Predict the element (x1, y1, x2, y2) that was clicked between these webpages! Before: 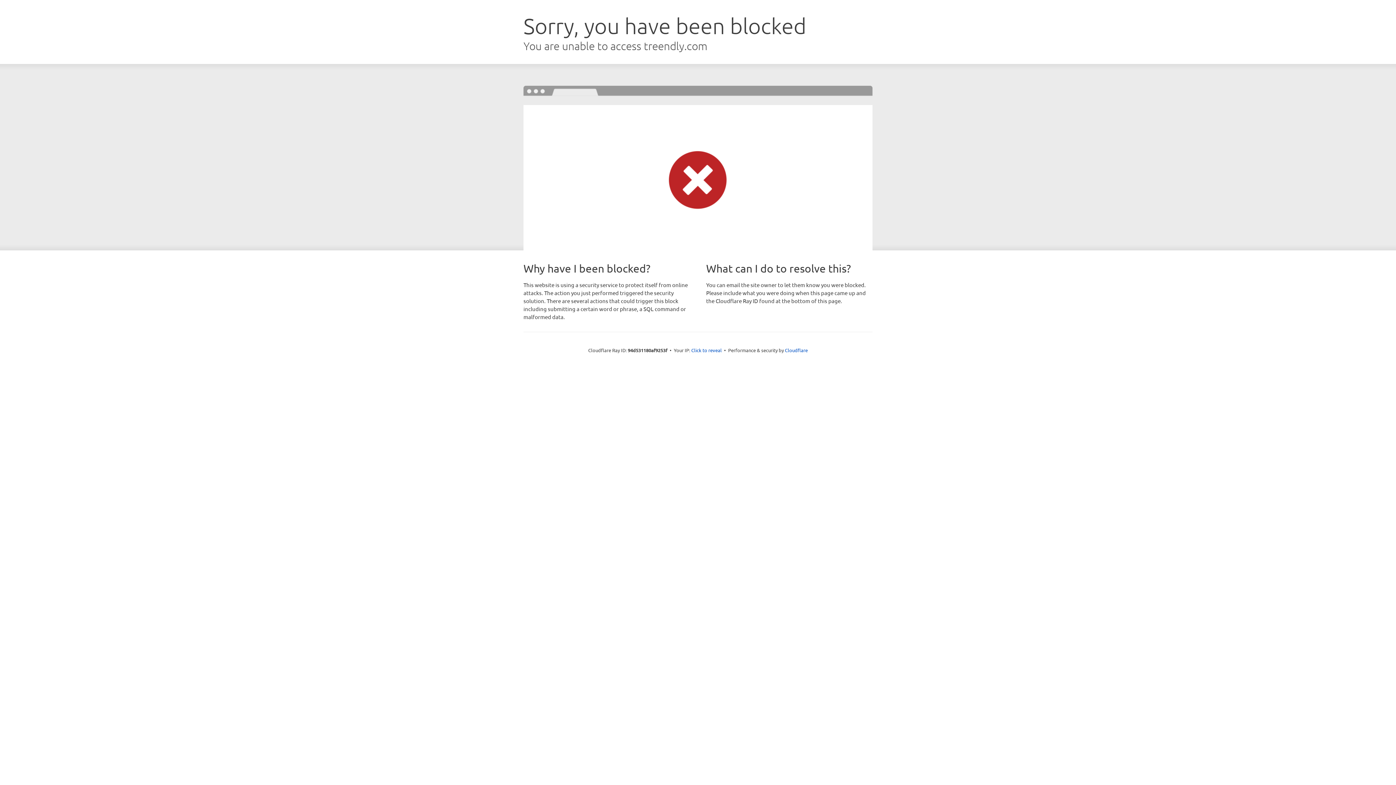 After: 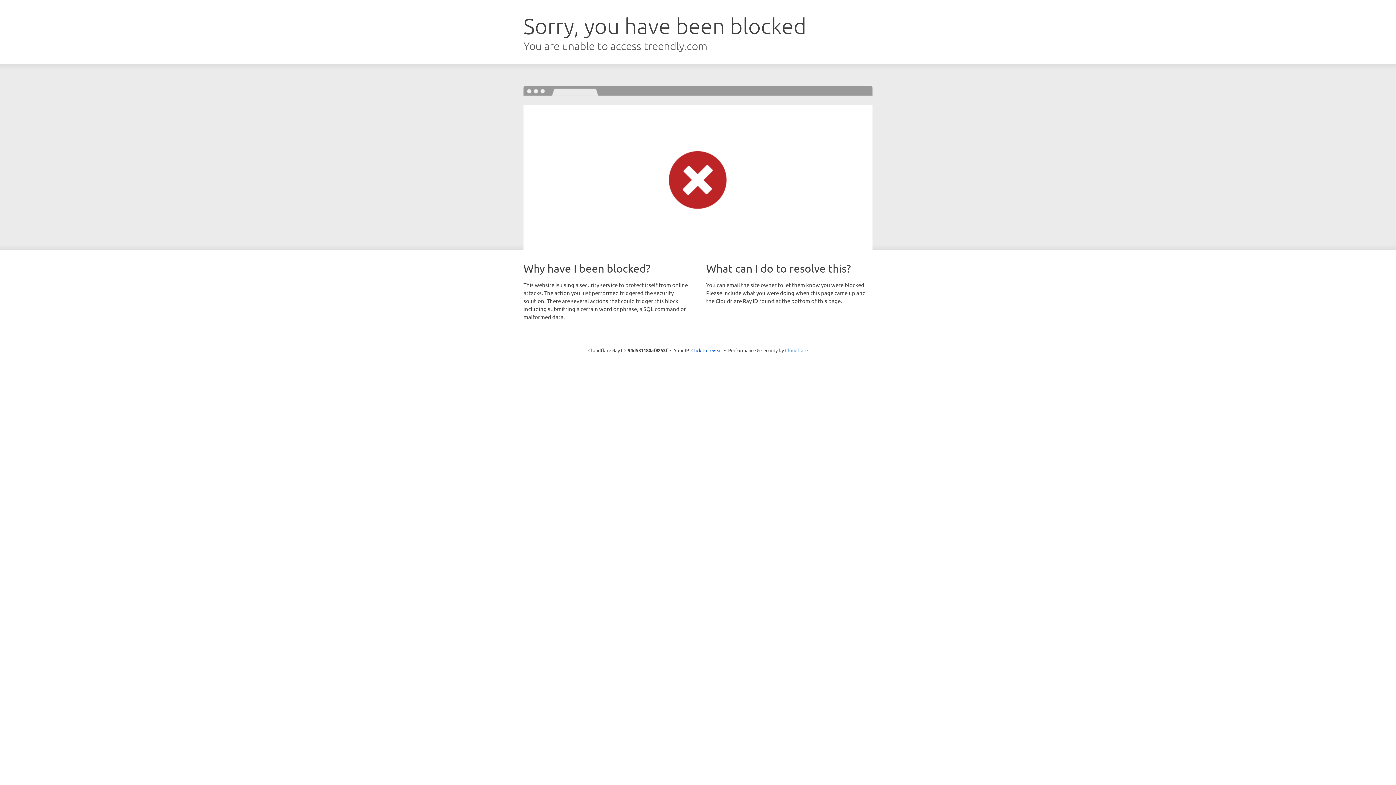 Action: label: Cloudflare bbox: (785, 347, 808, 353)